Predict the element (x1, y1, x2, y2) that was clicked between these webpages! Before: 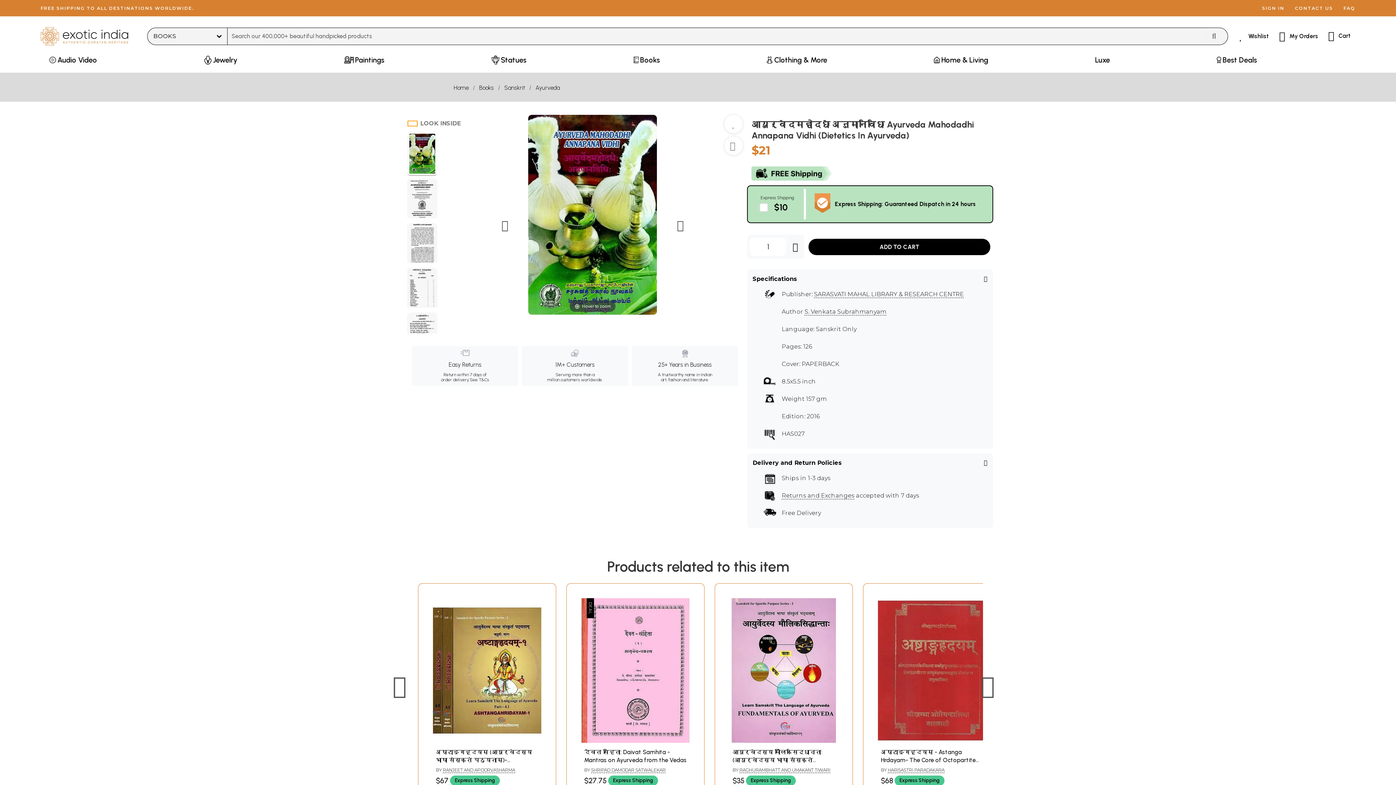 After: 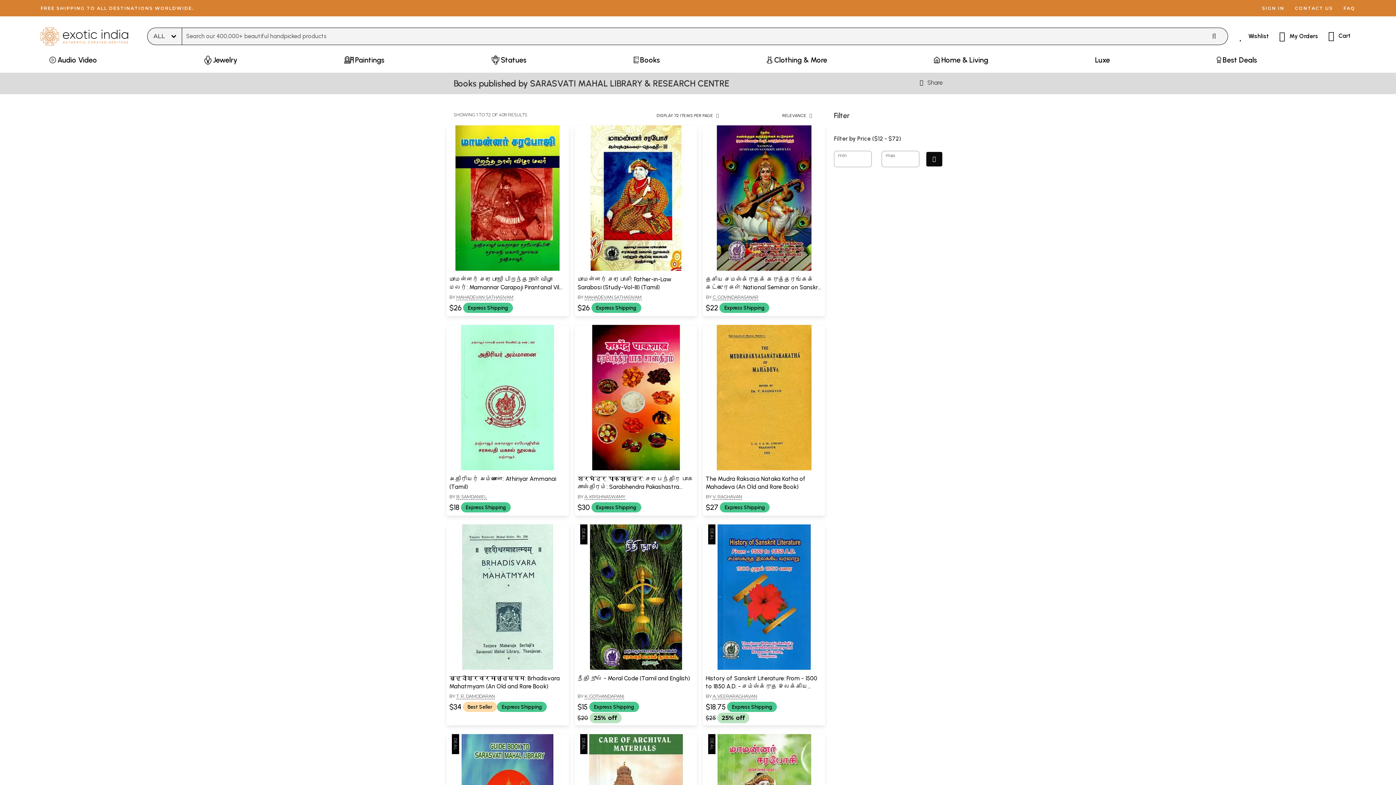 Action: label: SARASVATI MAHAL LIBRARY & RESEARCH CENTRE bbox: (814, 290, 964, 298)